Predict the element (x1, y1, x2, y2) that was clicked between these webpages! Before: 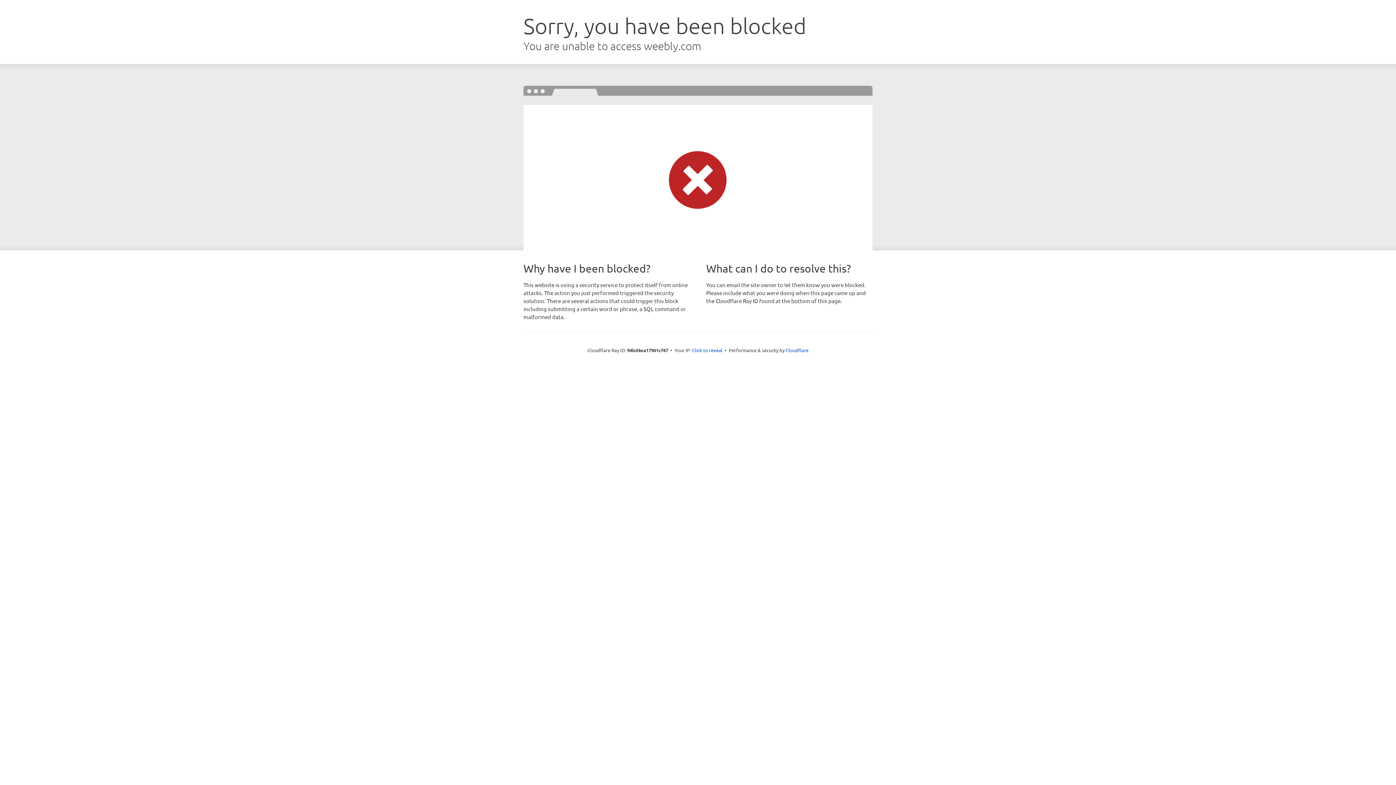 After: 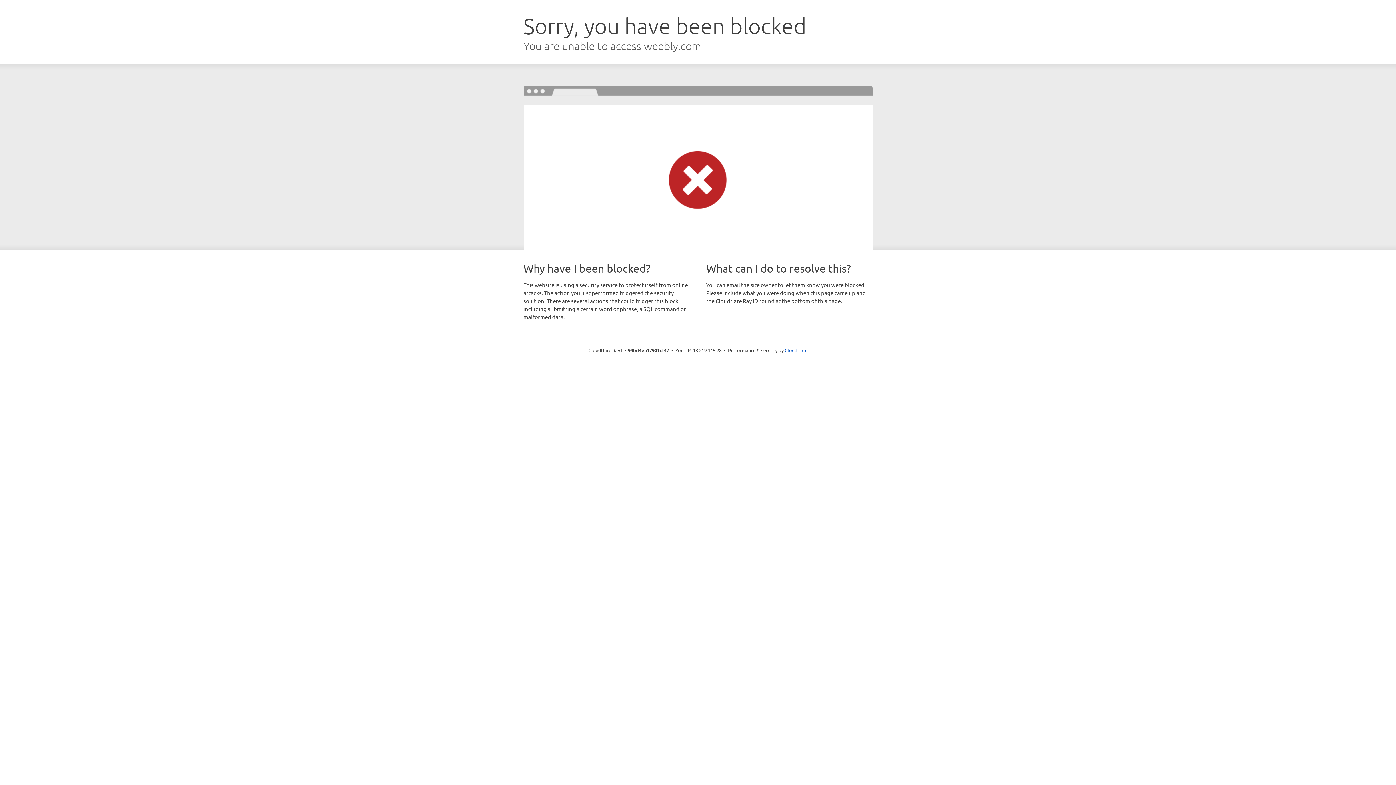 Action: bbox: (692, 346, 722, 353) label: Click to reveal